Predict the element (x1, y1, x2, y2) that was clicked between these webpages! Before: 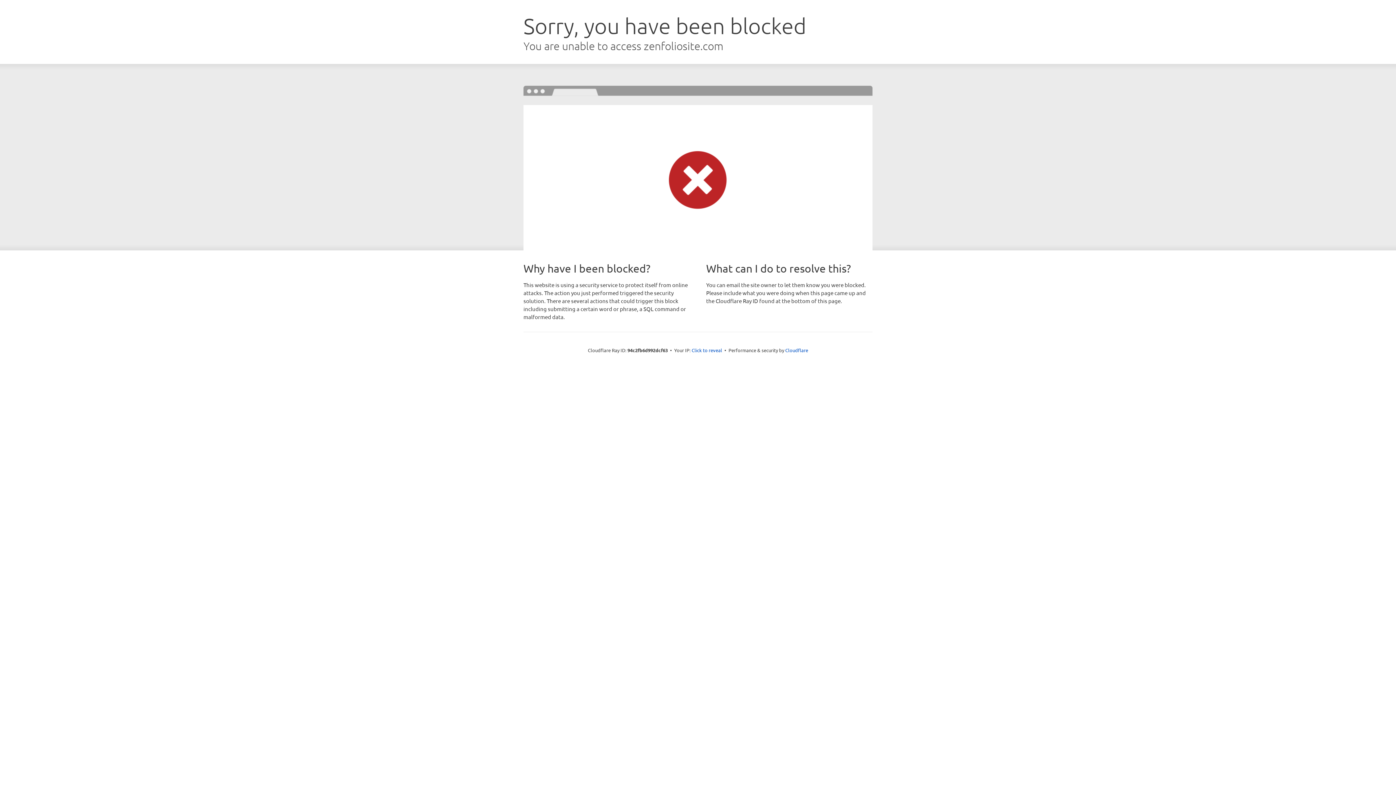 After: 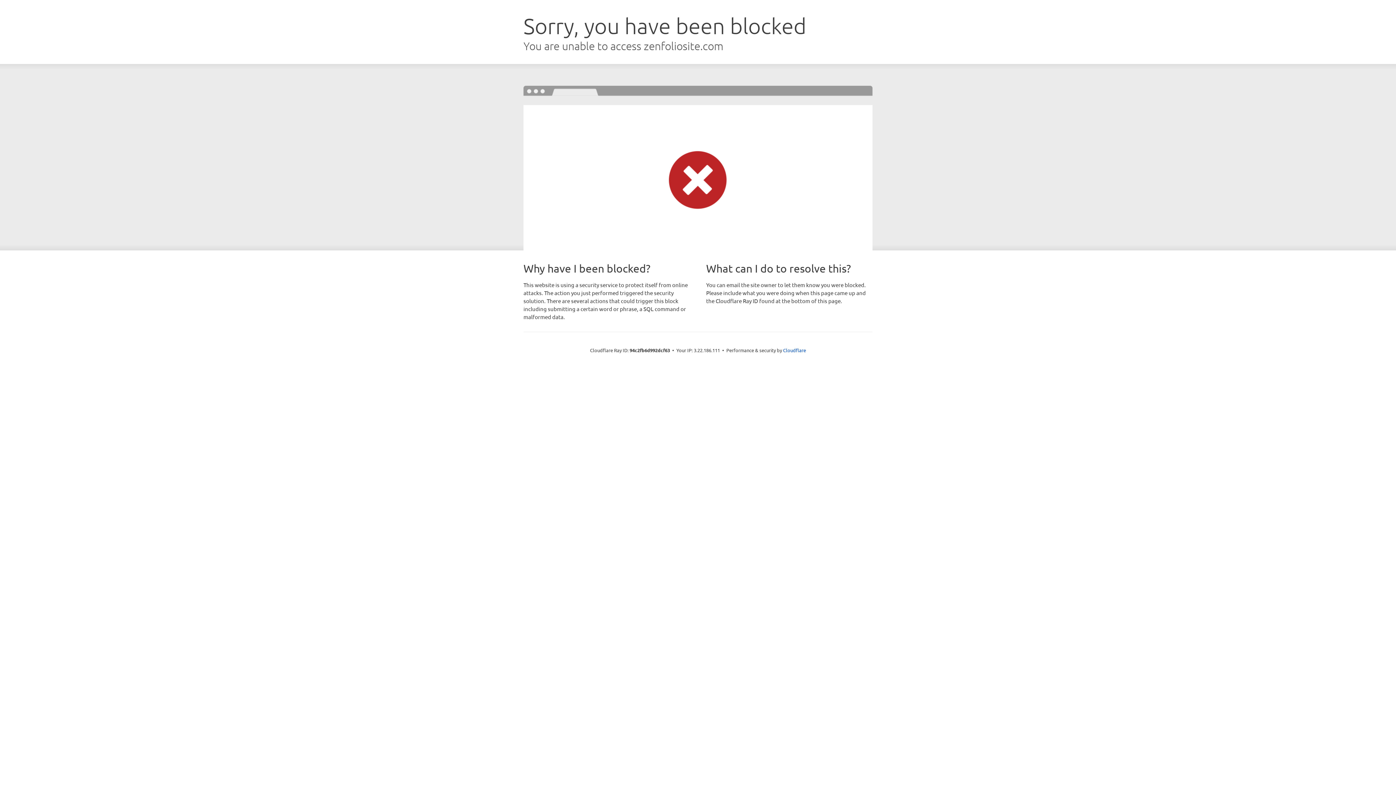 Action: bbox: (691, 346, 722, 353) label: Click to reveal